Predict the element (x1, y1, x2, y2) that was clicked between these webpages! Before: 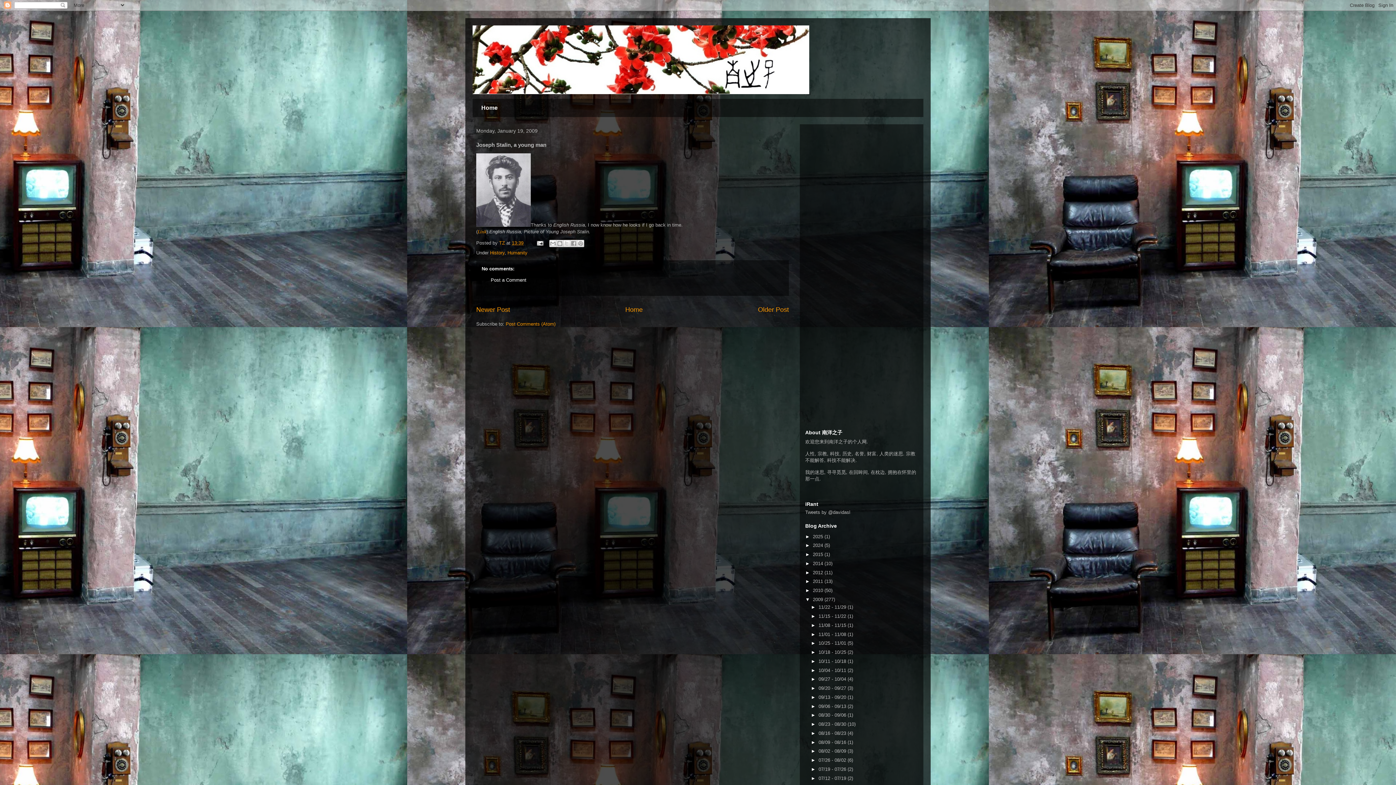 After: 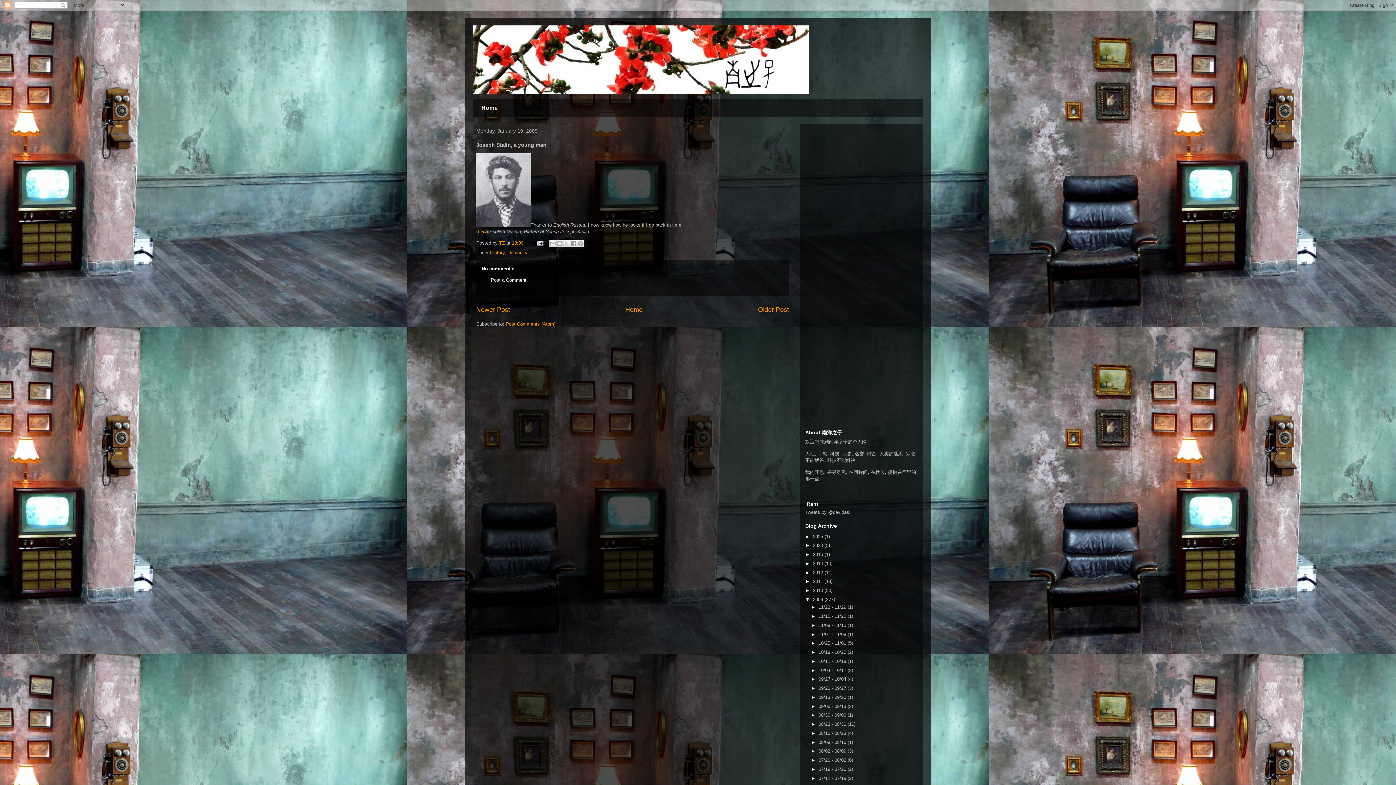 Action: bbox: (490, 277, 526, 282) label: Post a Comment